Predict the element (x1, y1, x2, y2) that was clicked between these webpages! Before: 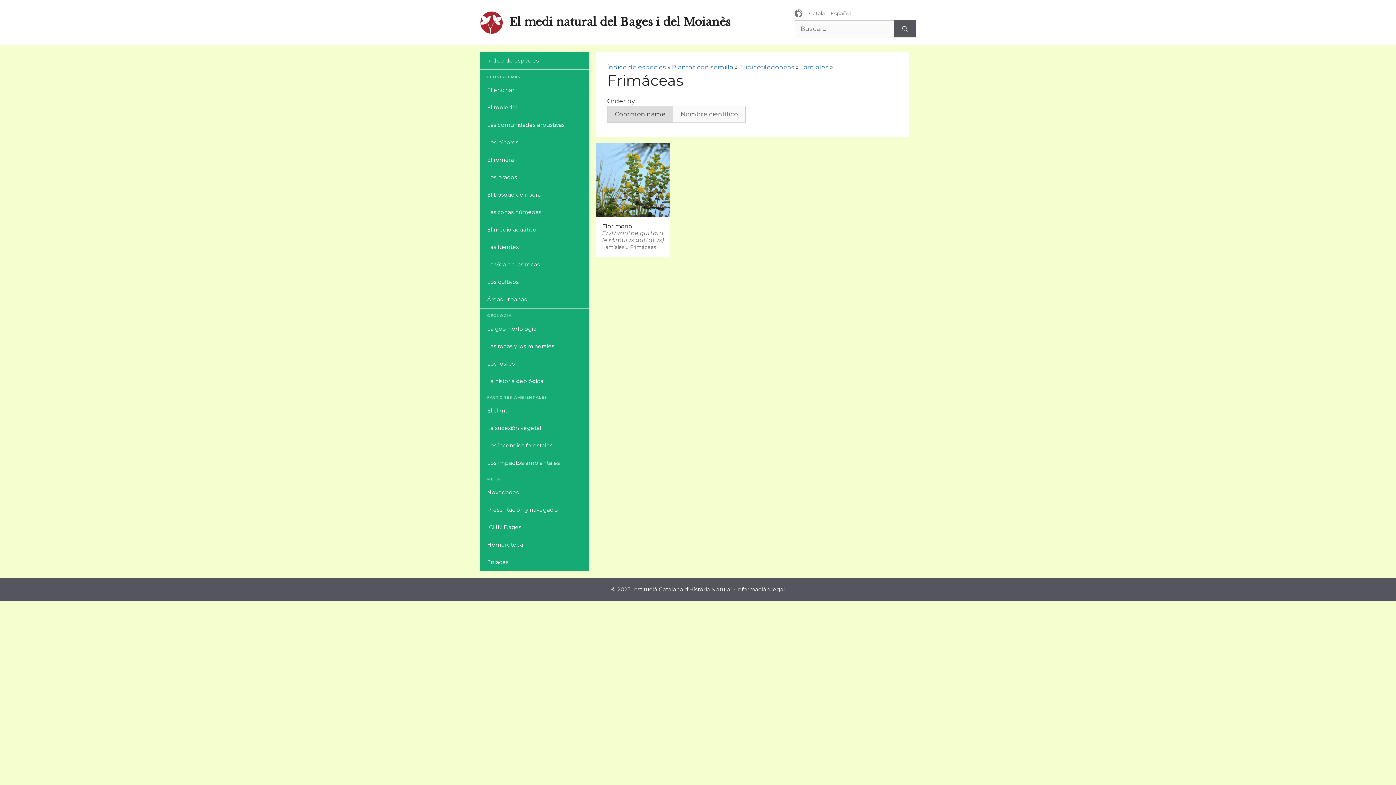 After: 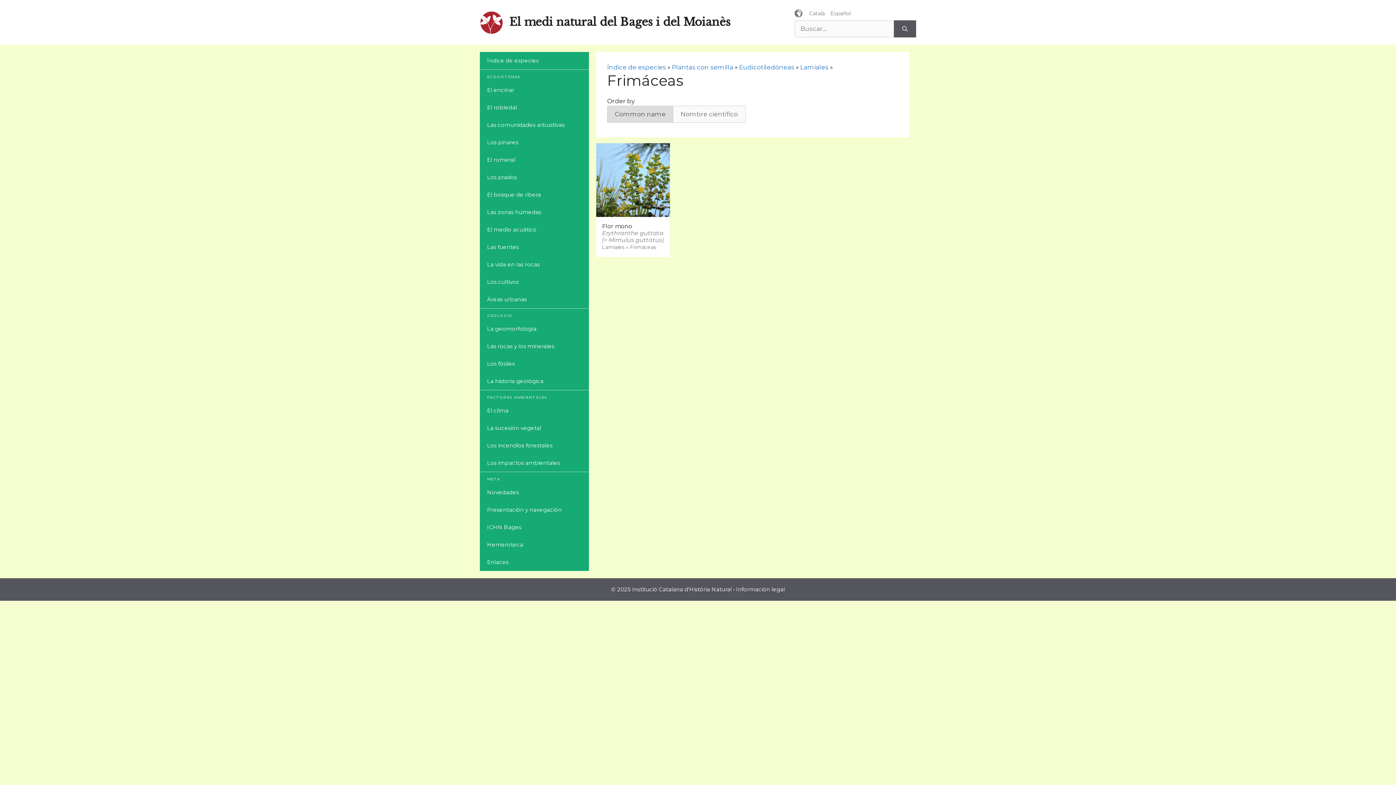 Action: bbox: (630, 244, 656, 250) label: Frimáceas